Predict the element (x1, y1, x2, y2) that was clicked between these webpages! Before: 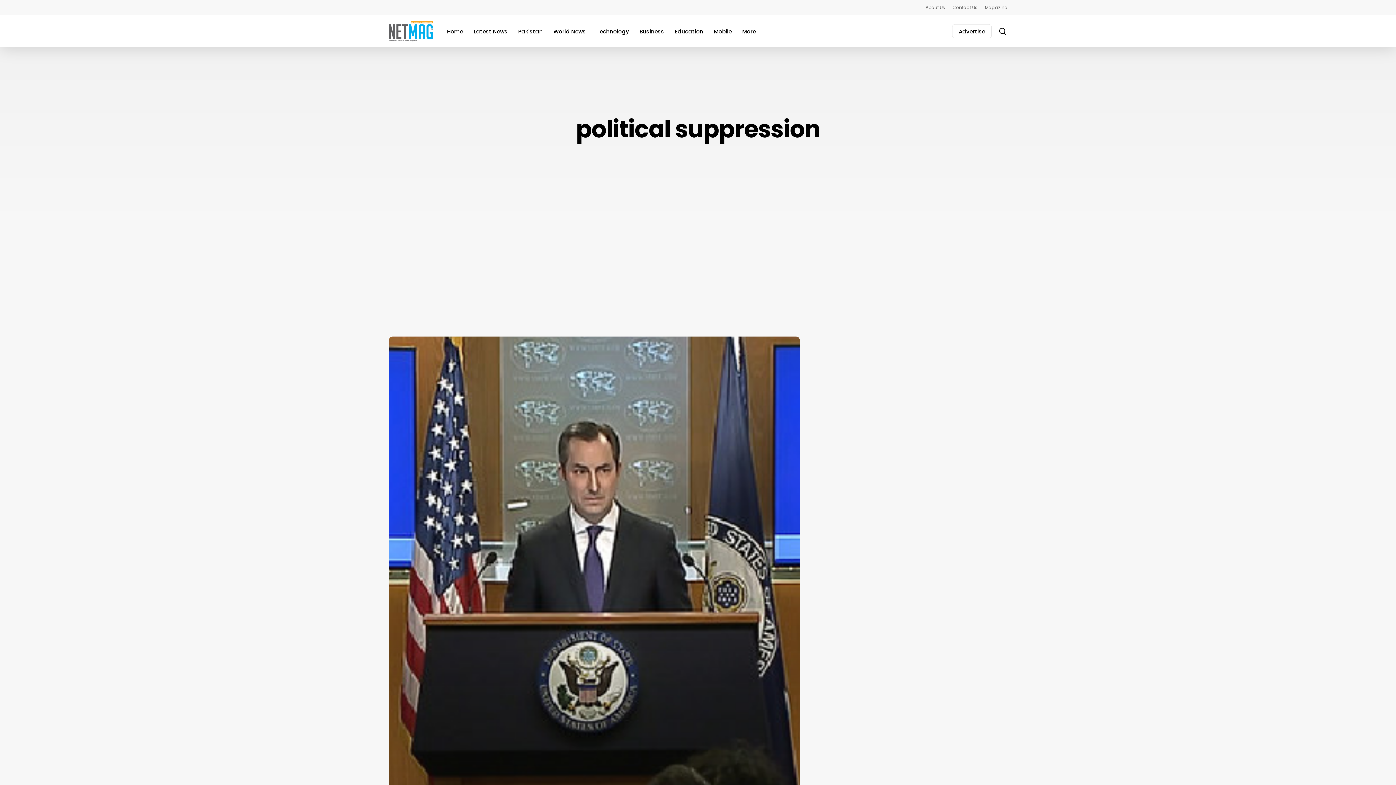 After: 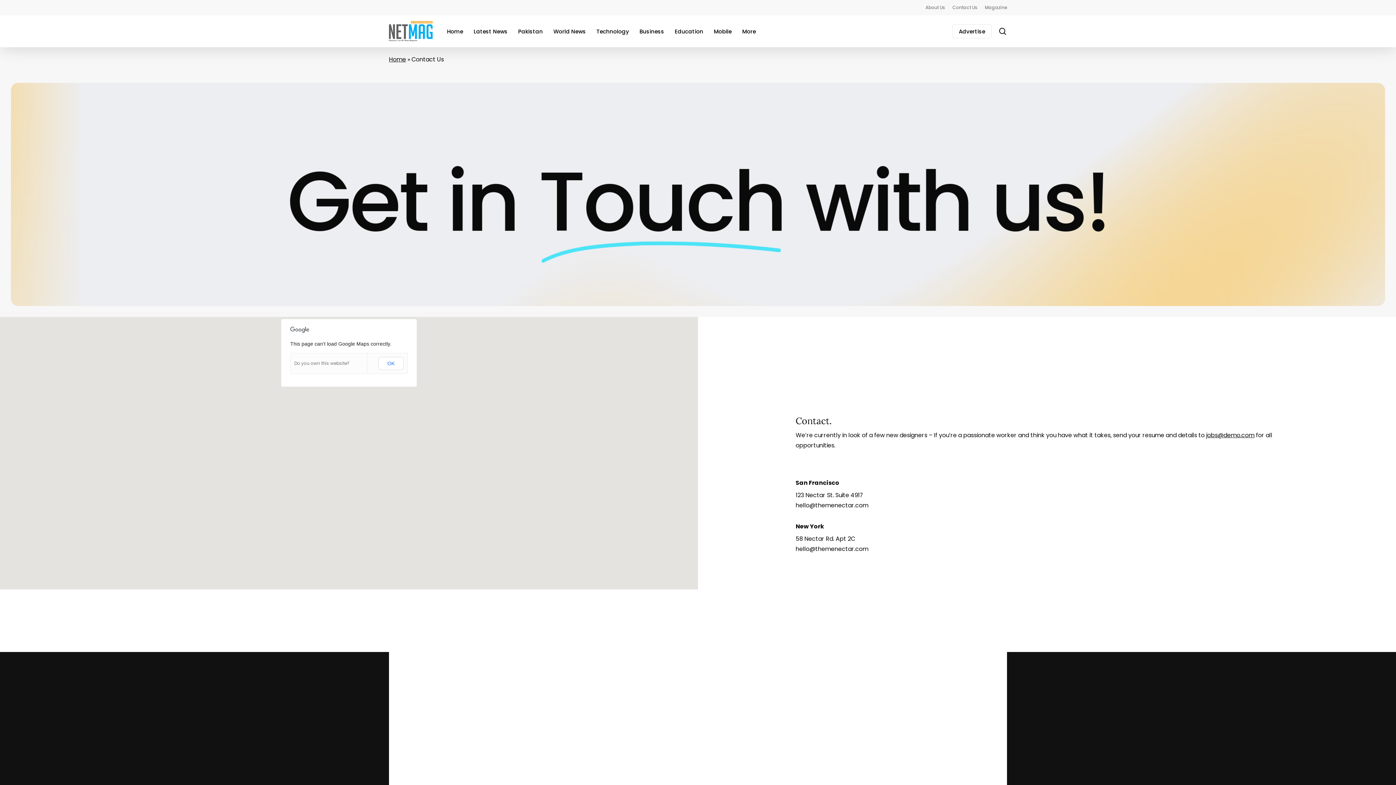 Action: label: Contact Us bbox: (952, 3, 977, 11)